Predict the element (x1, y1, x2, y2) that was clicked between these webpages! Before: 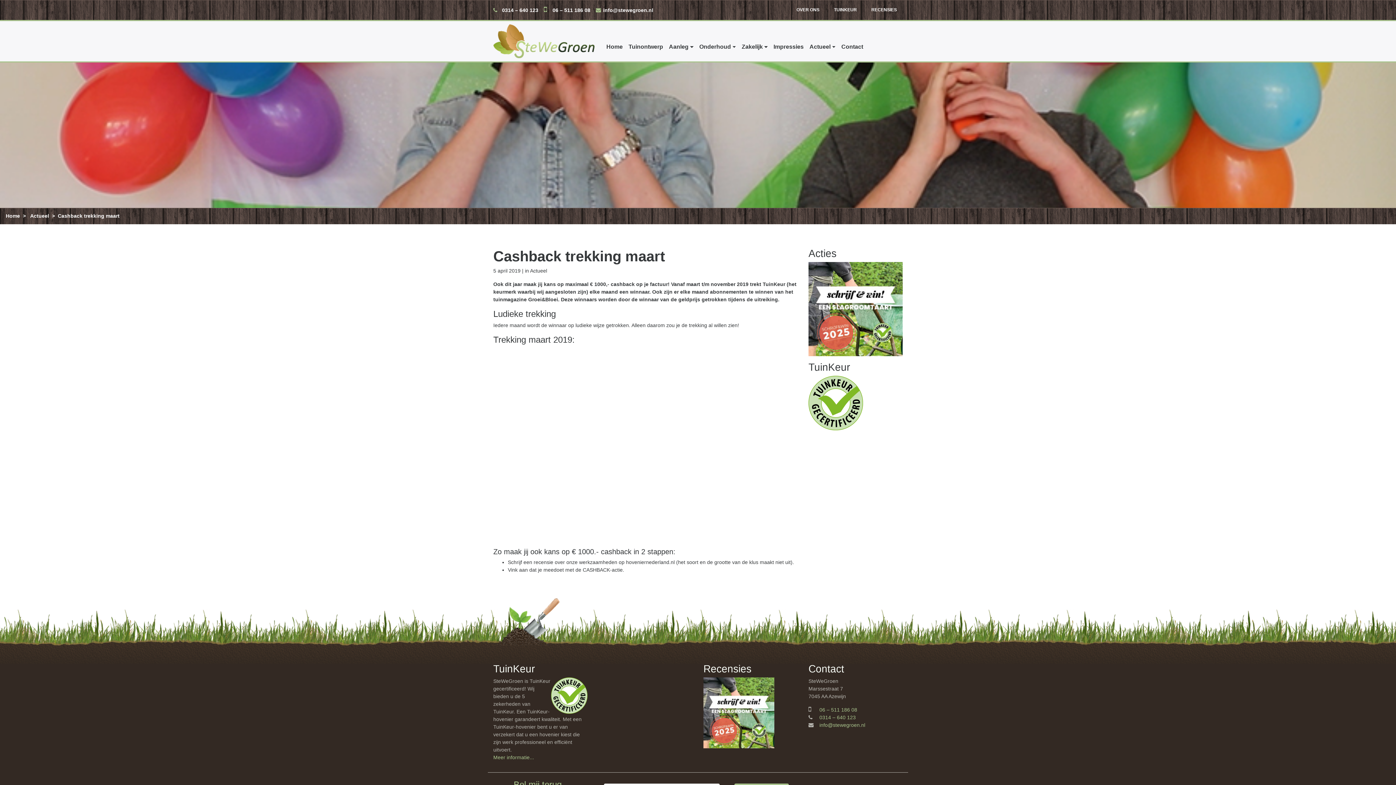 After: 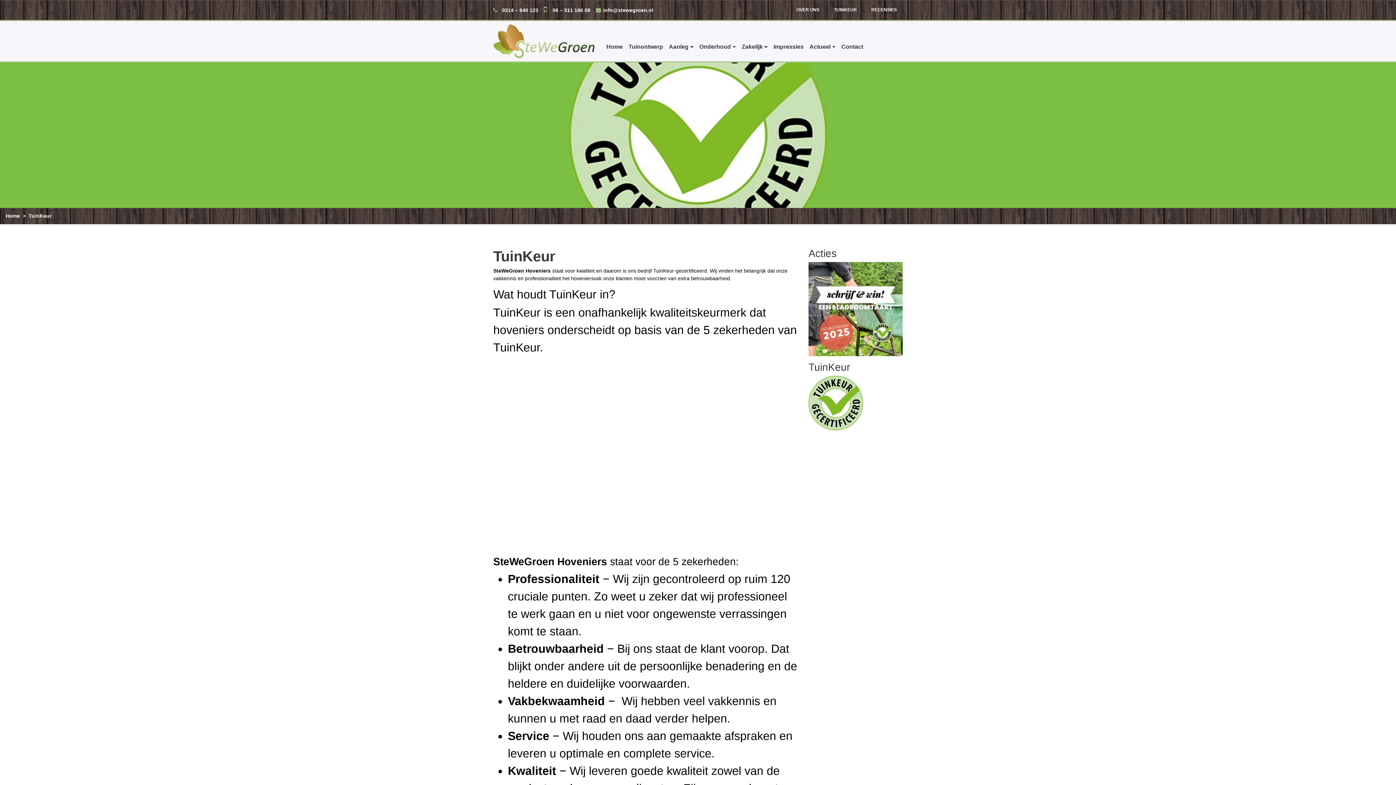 Action: label: Meer informatie... bbox: (493, 754, 534, 760)